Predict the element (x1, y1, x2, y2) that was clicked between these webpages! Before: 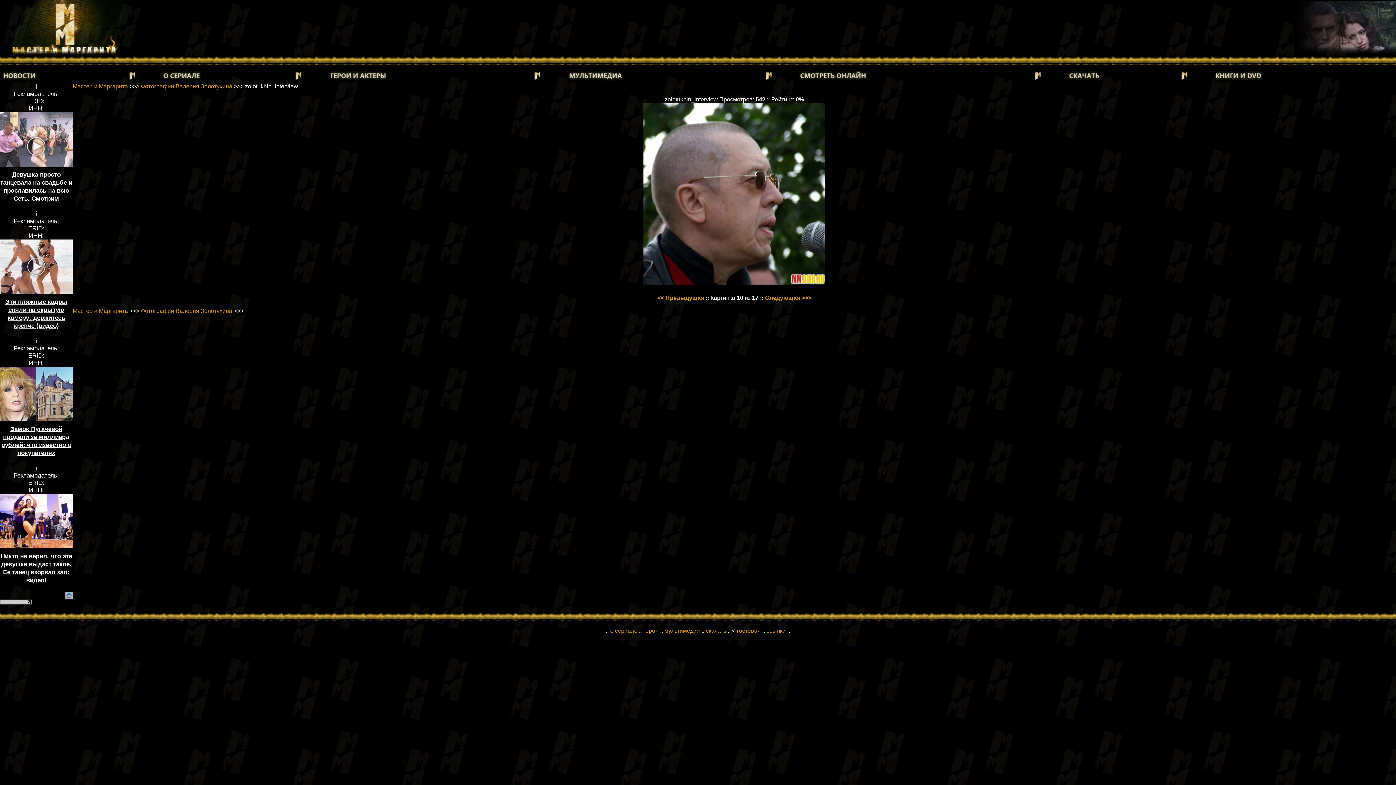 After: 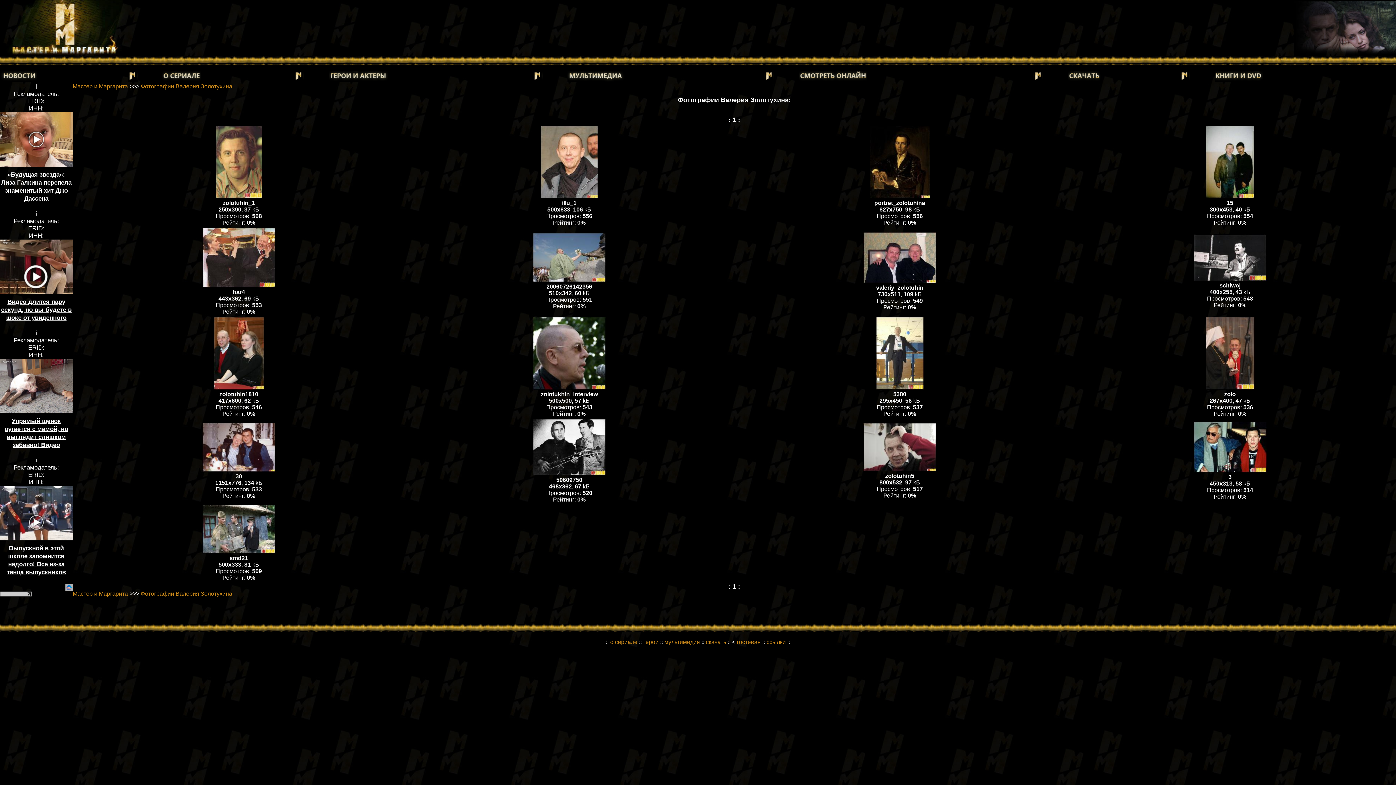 Action: bbox: (140, 83, 232, 89) label: Фотографии Валерия Золотухина